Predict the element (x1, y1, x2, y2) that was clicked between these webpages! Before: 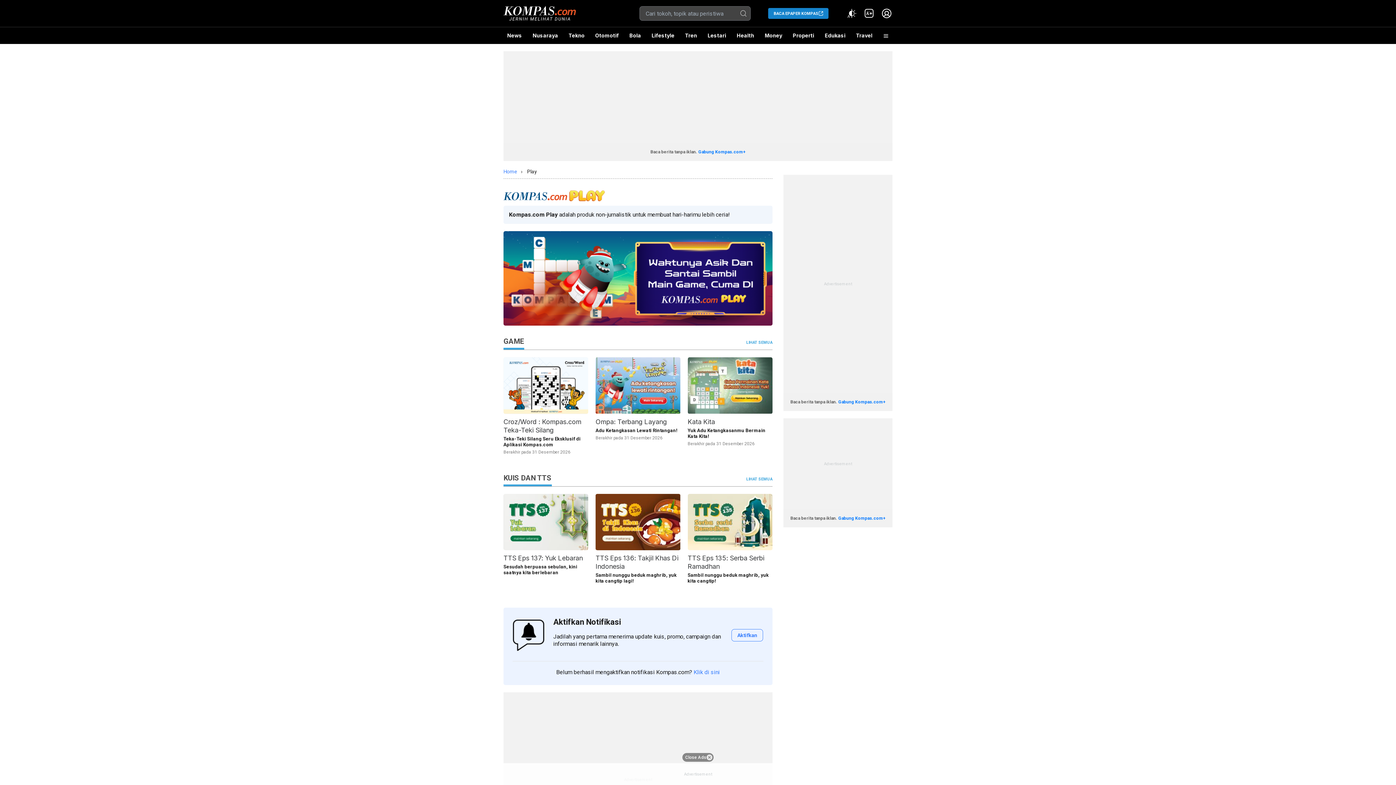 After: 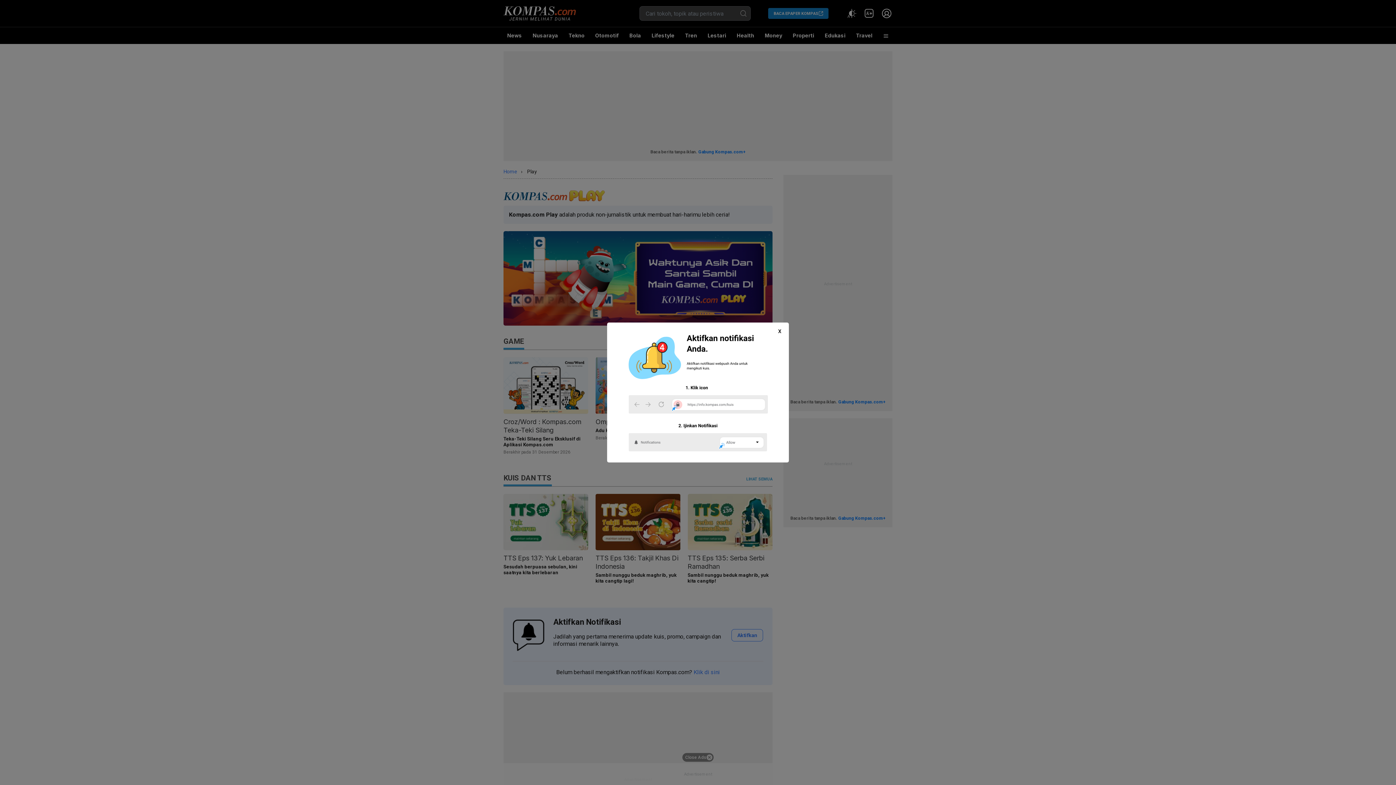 Action: bbox: (731, 629, 763, 641) label: Aktifkan